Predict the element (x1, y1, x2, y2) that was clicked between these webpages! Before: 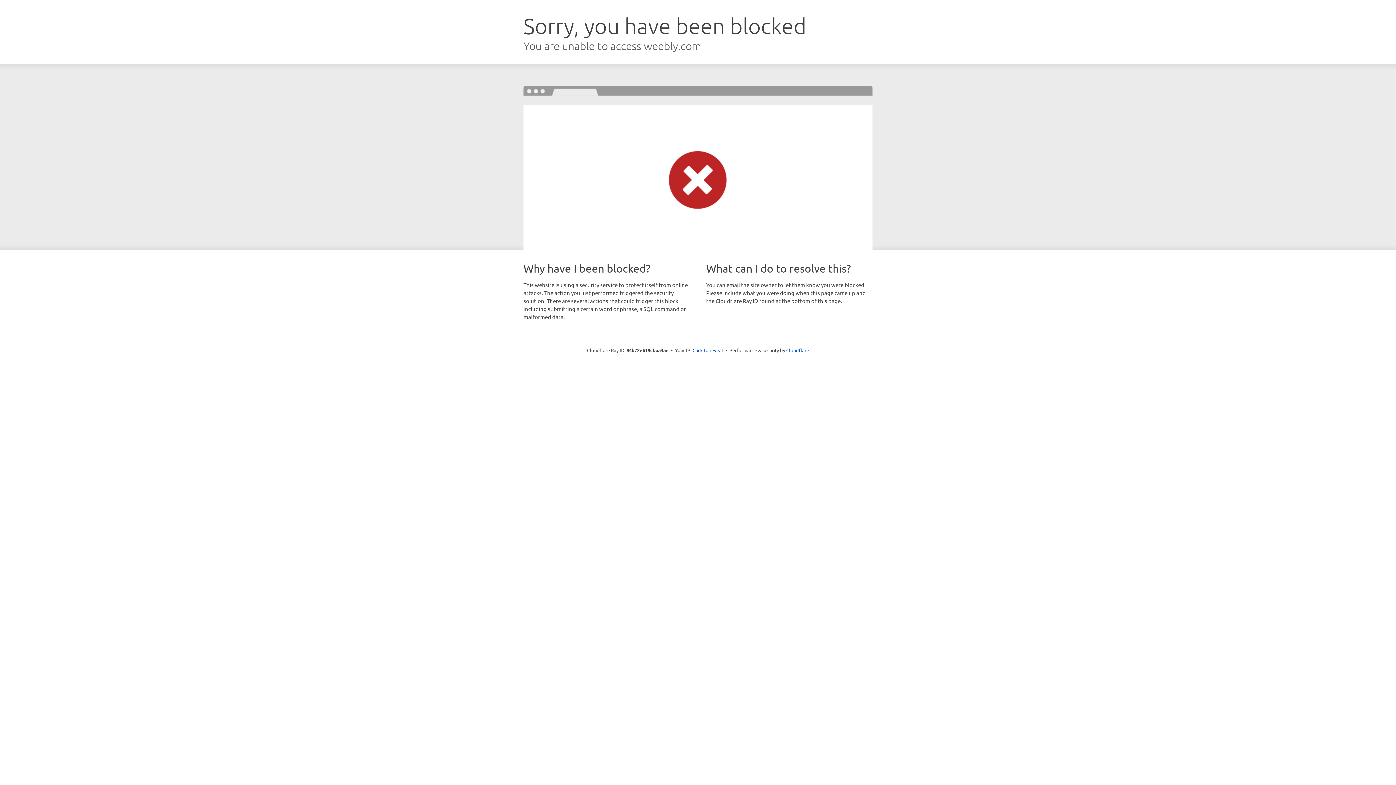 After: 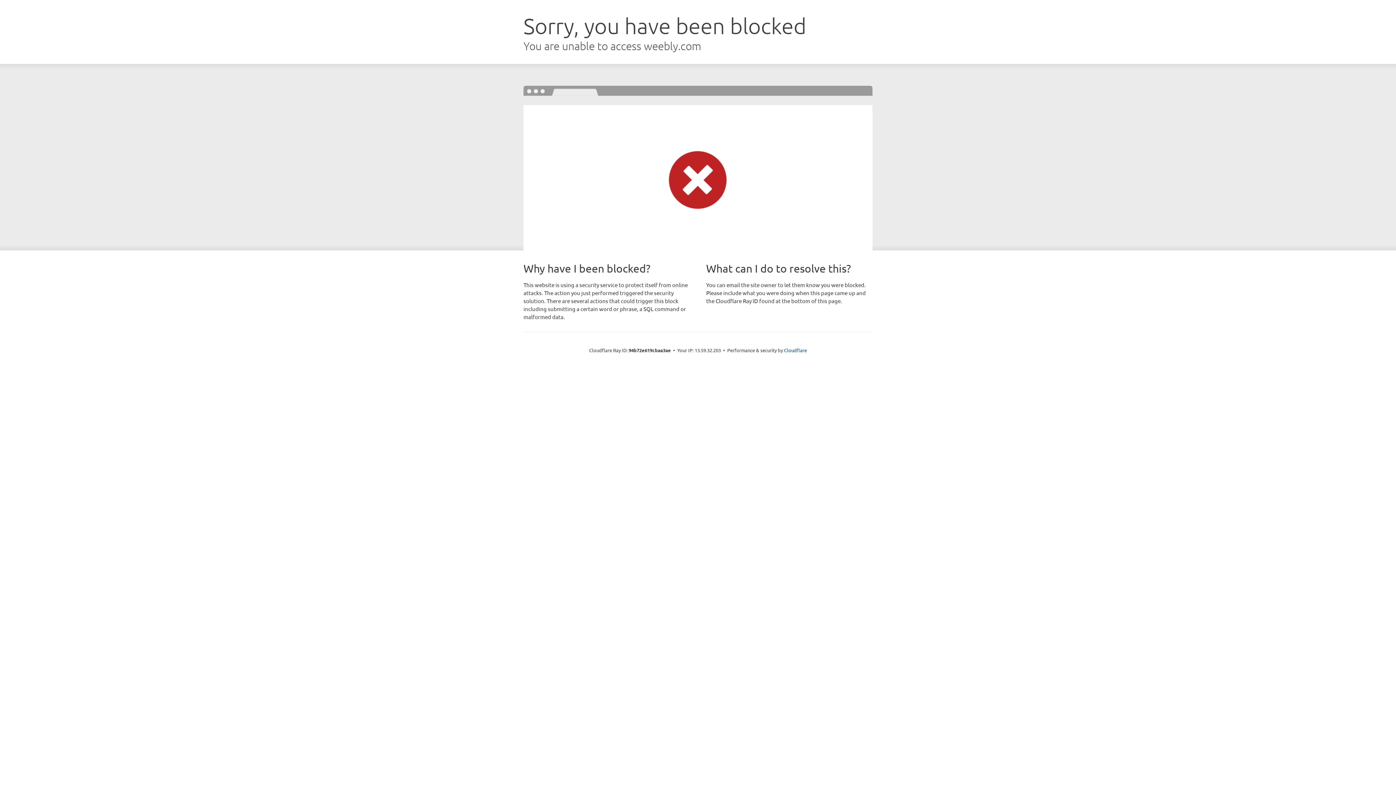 Action: label: Click to reveal bbox: (692, 346, 723, 353)